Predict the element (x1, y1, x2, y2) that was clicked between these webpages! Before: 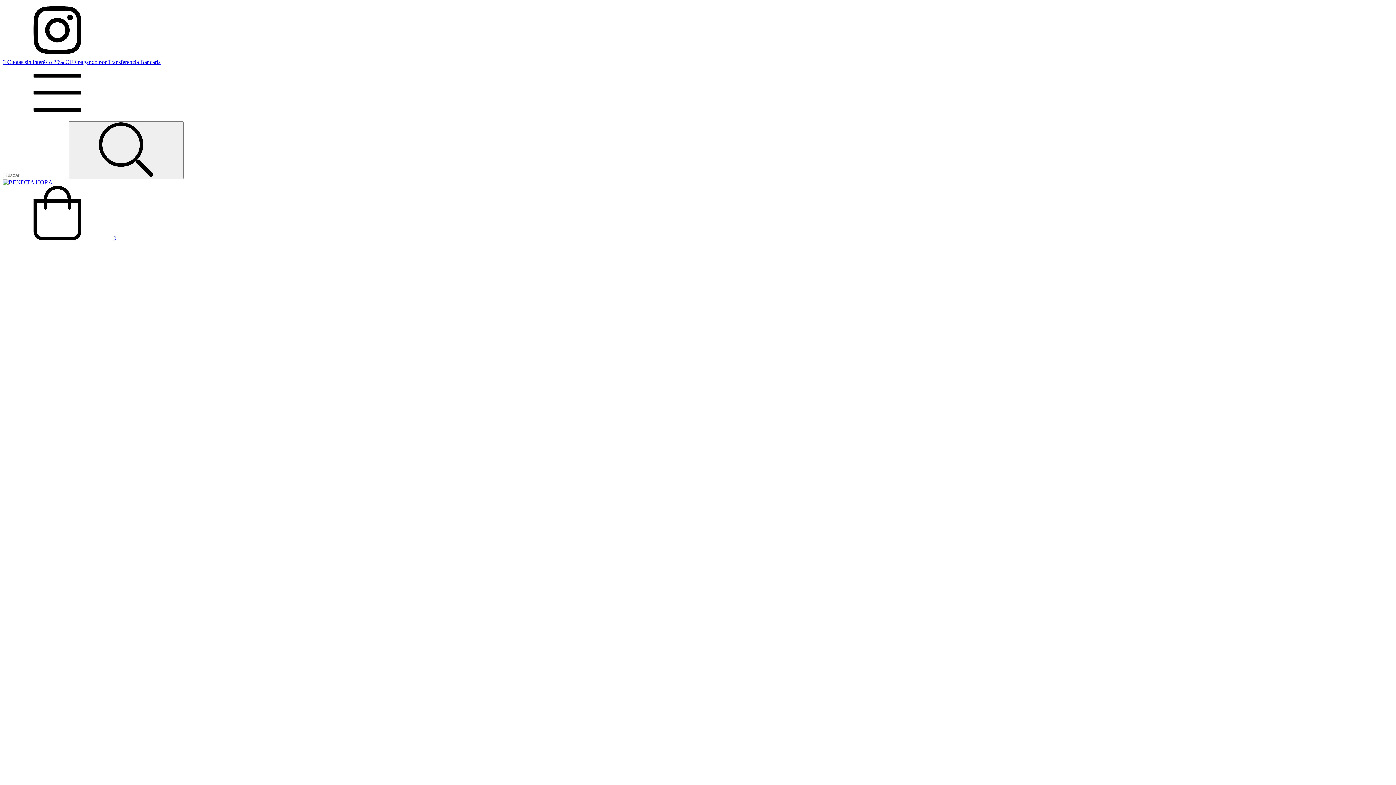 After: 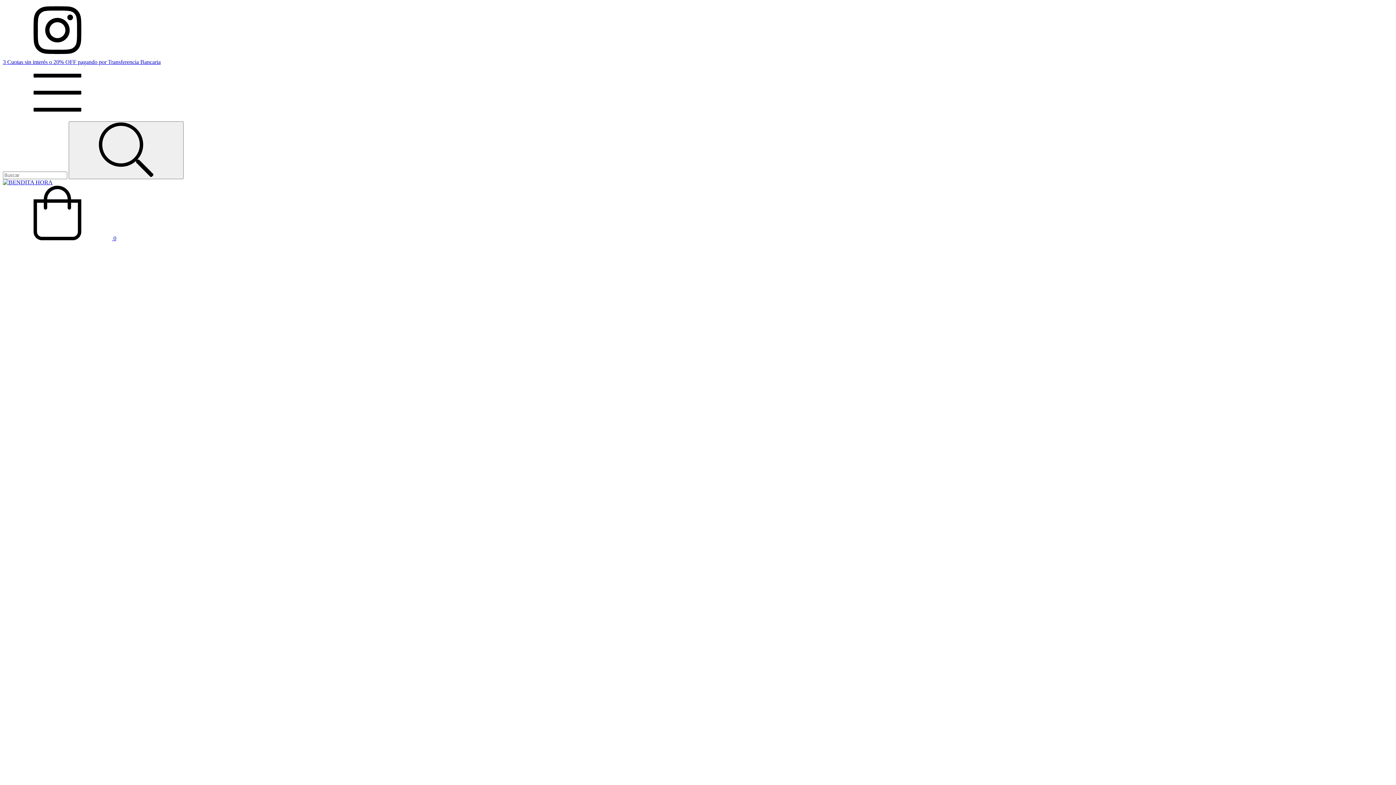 Action: bbox: (2, 235, 116, 241) label:  0